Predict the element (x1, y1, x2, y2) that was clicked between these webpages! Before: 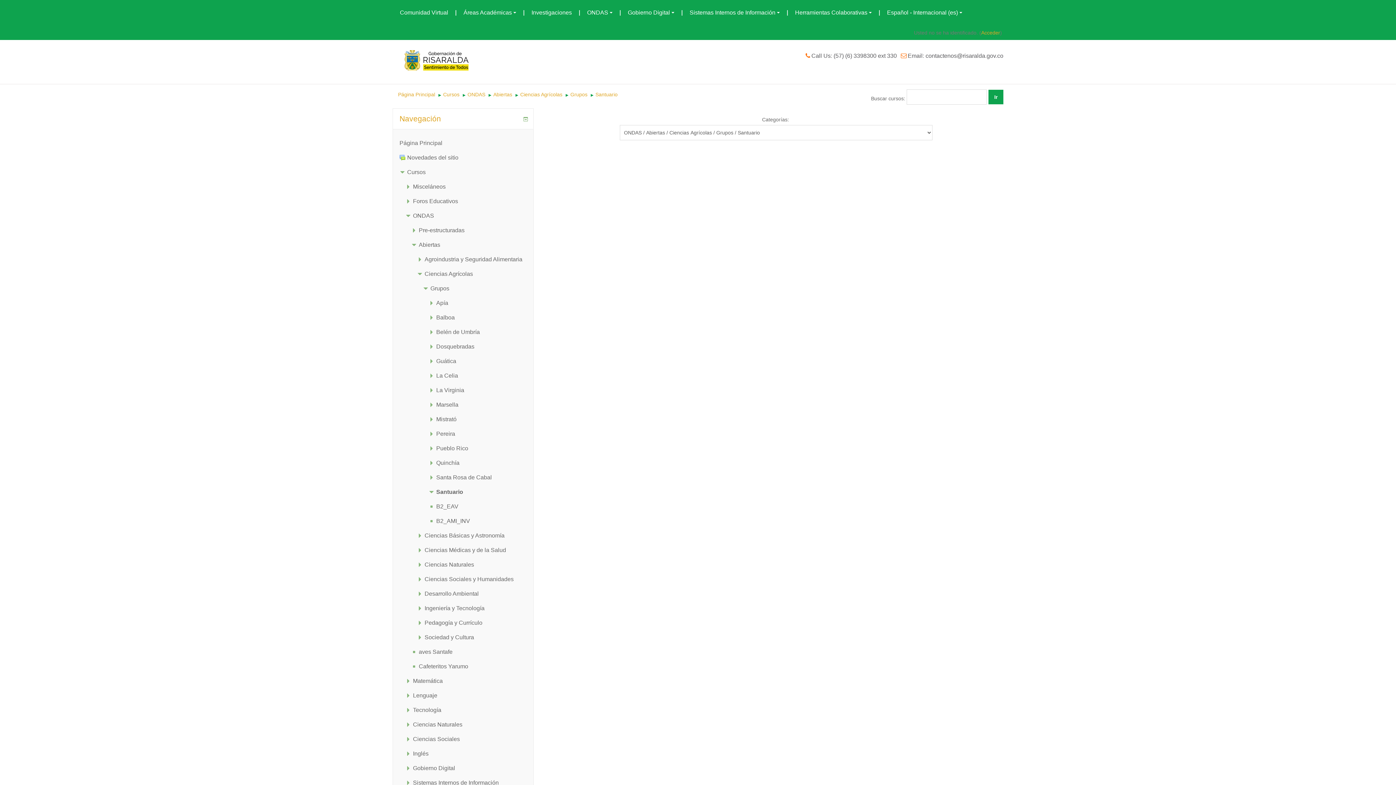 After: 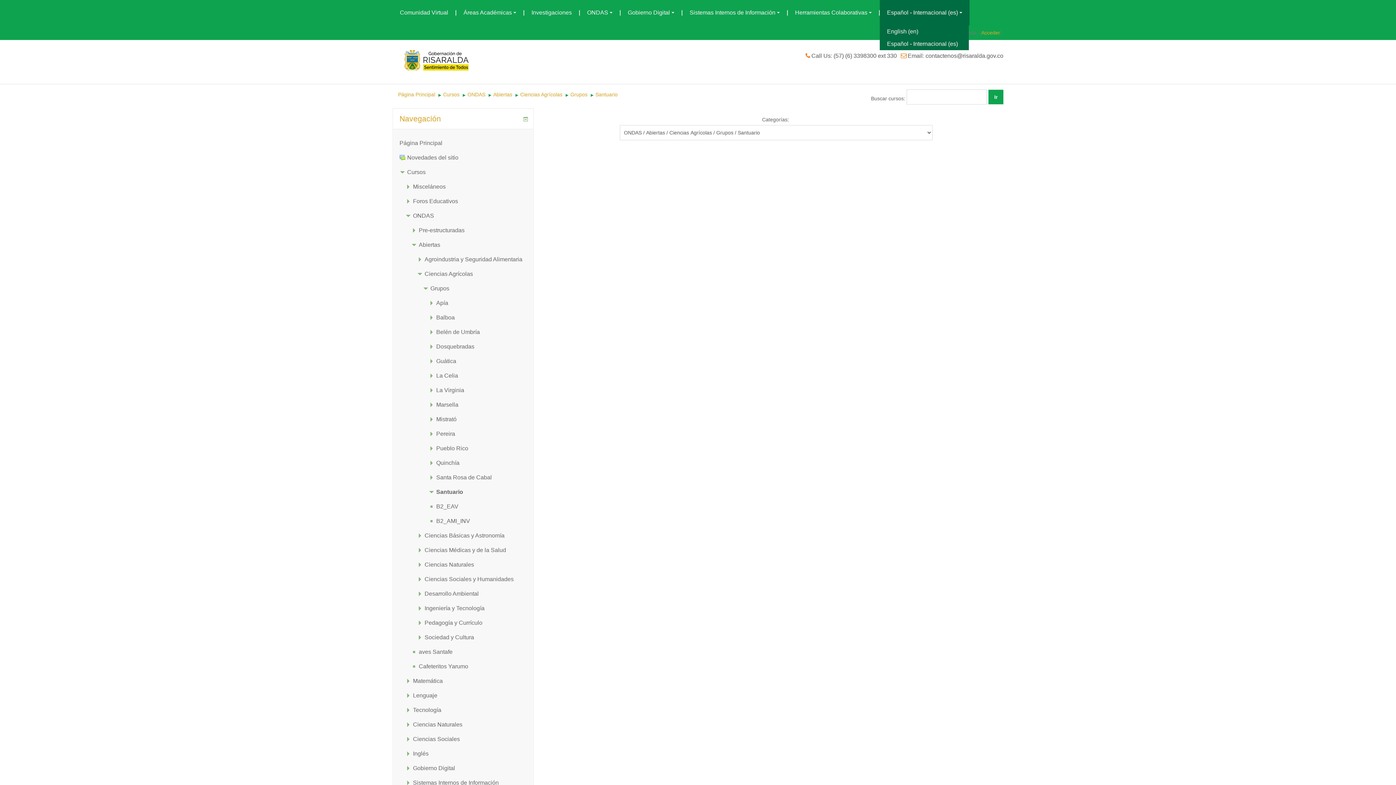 Action: bbox: (880, 0, 969, 25) label: Español - Internacional (es)